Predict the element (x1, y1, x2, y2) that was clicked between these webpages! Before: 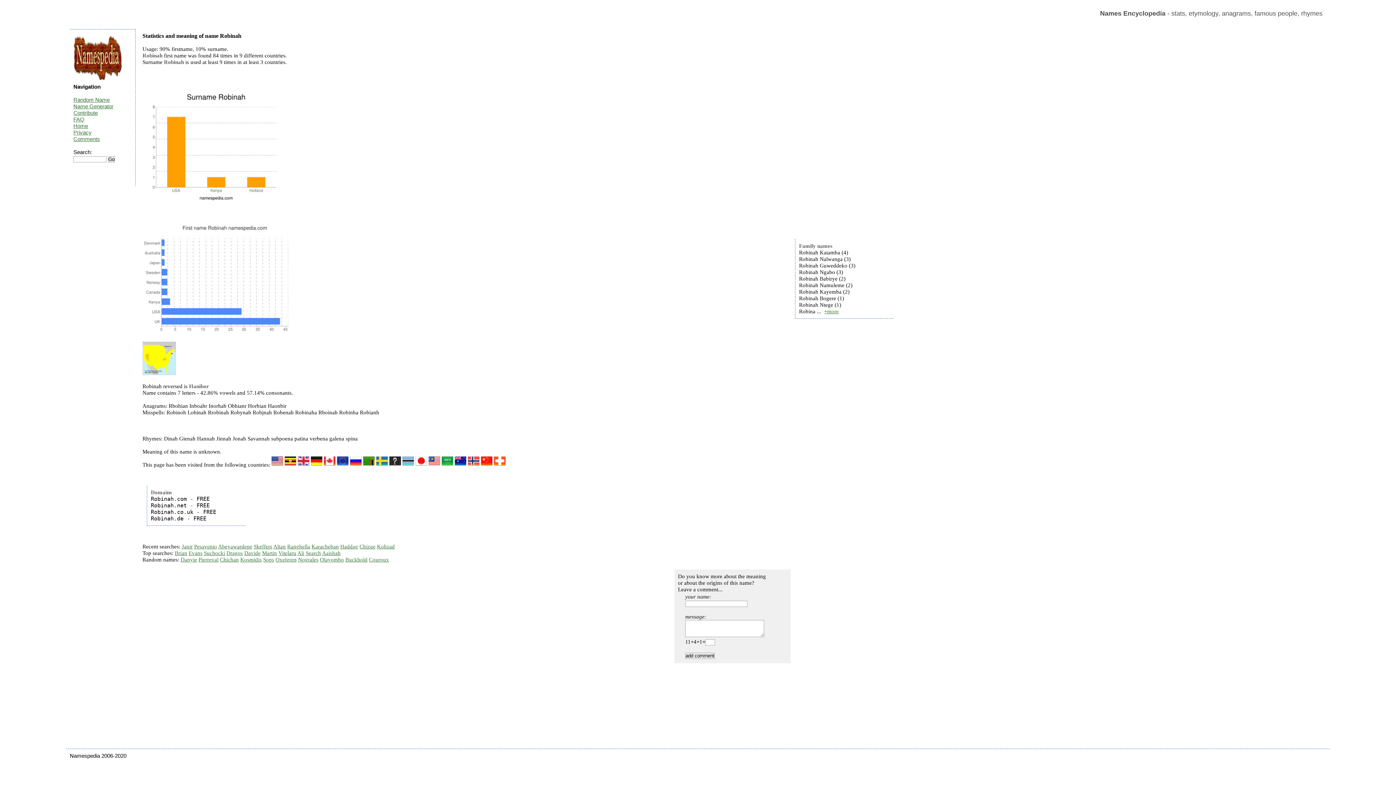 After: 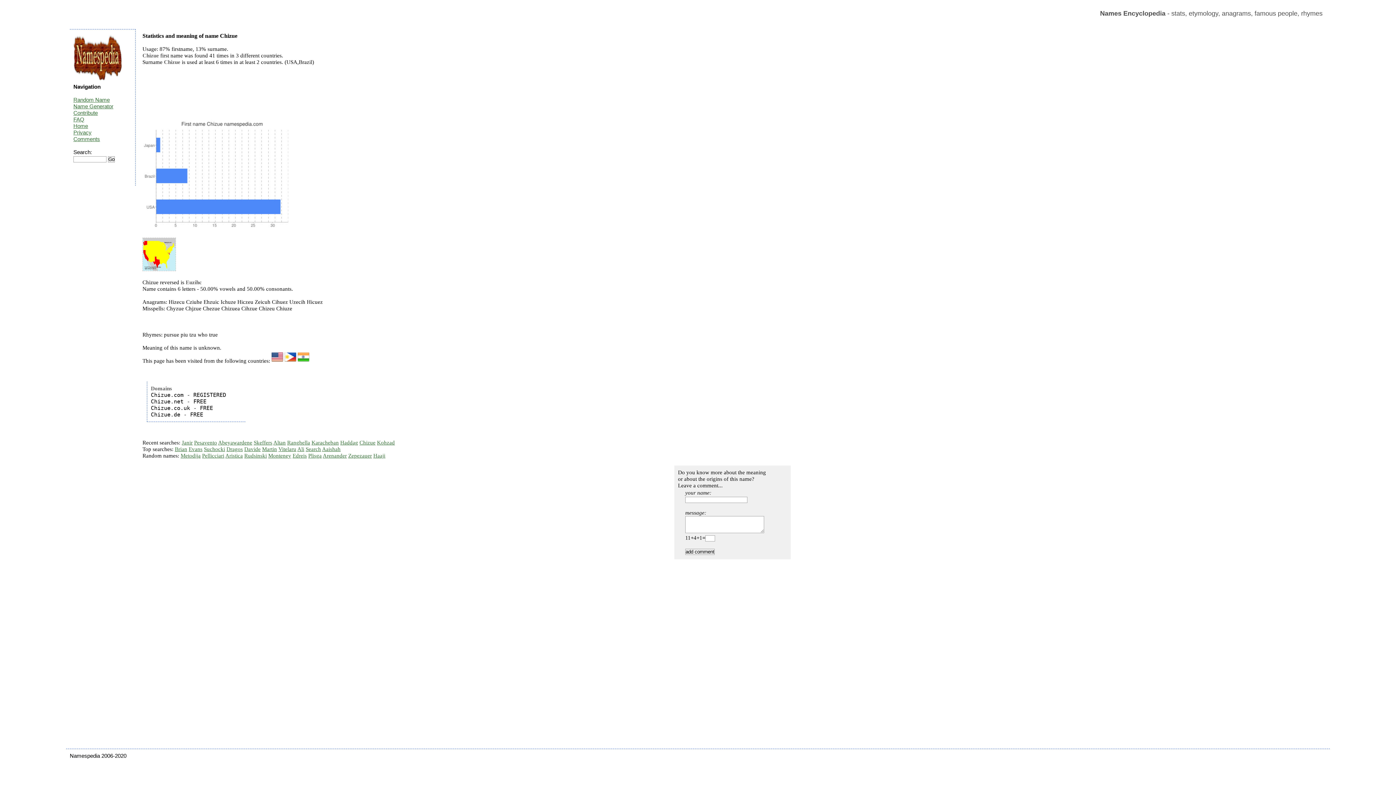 Action: label: Chizue bbox: (359, 544, 375, 549)